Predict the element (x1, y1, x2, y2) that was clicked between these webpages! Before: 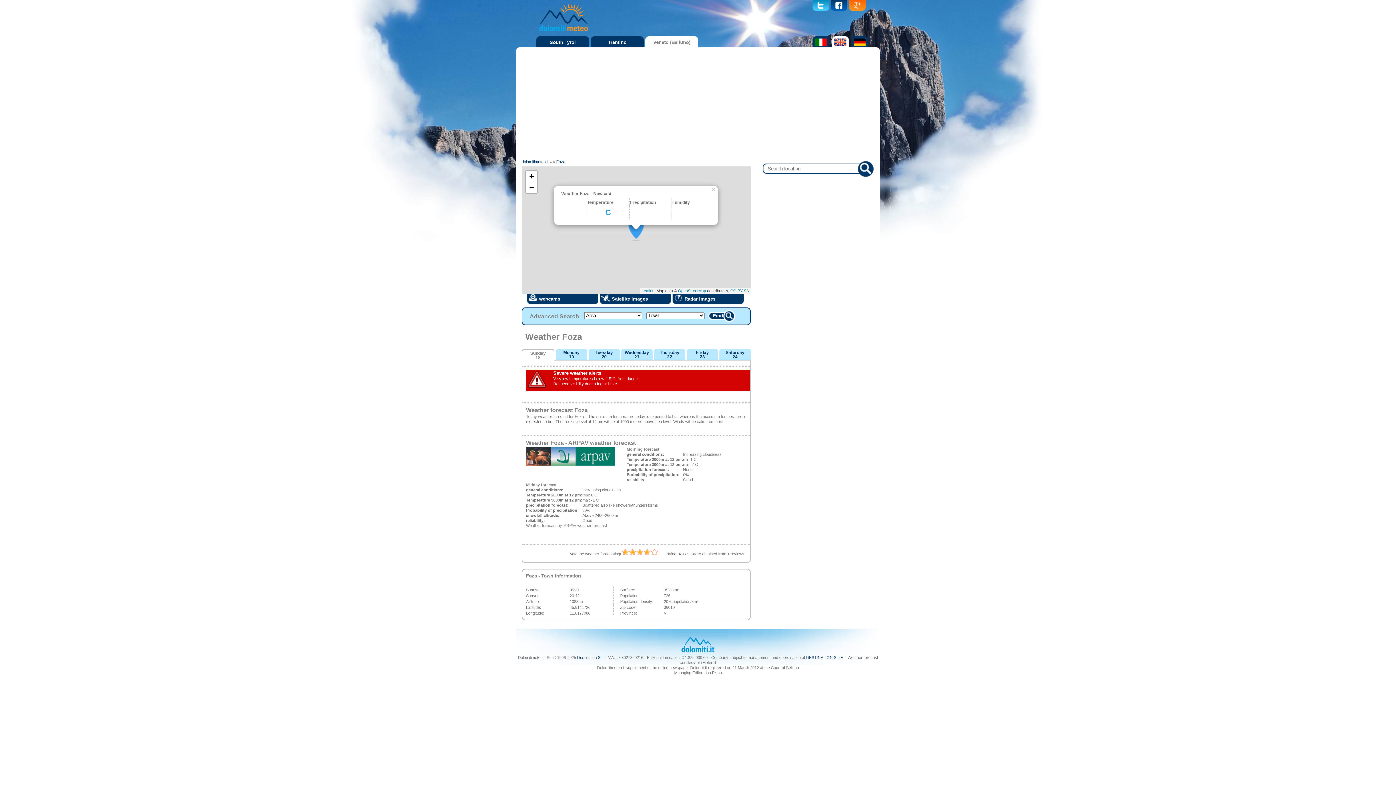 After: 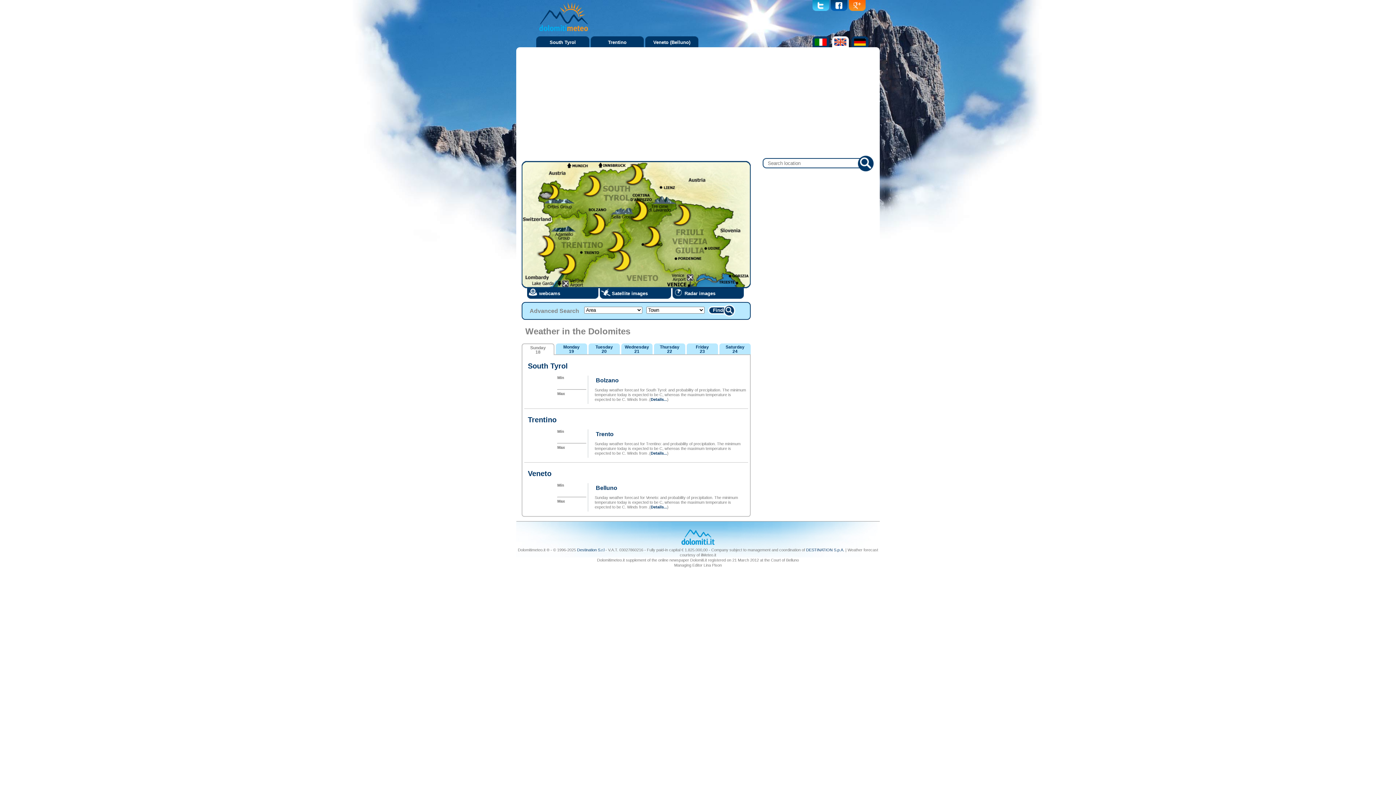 Action: bbox: (521, 159, 548, 164) label: dolomitimeteo.it